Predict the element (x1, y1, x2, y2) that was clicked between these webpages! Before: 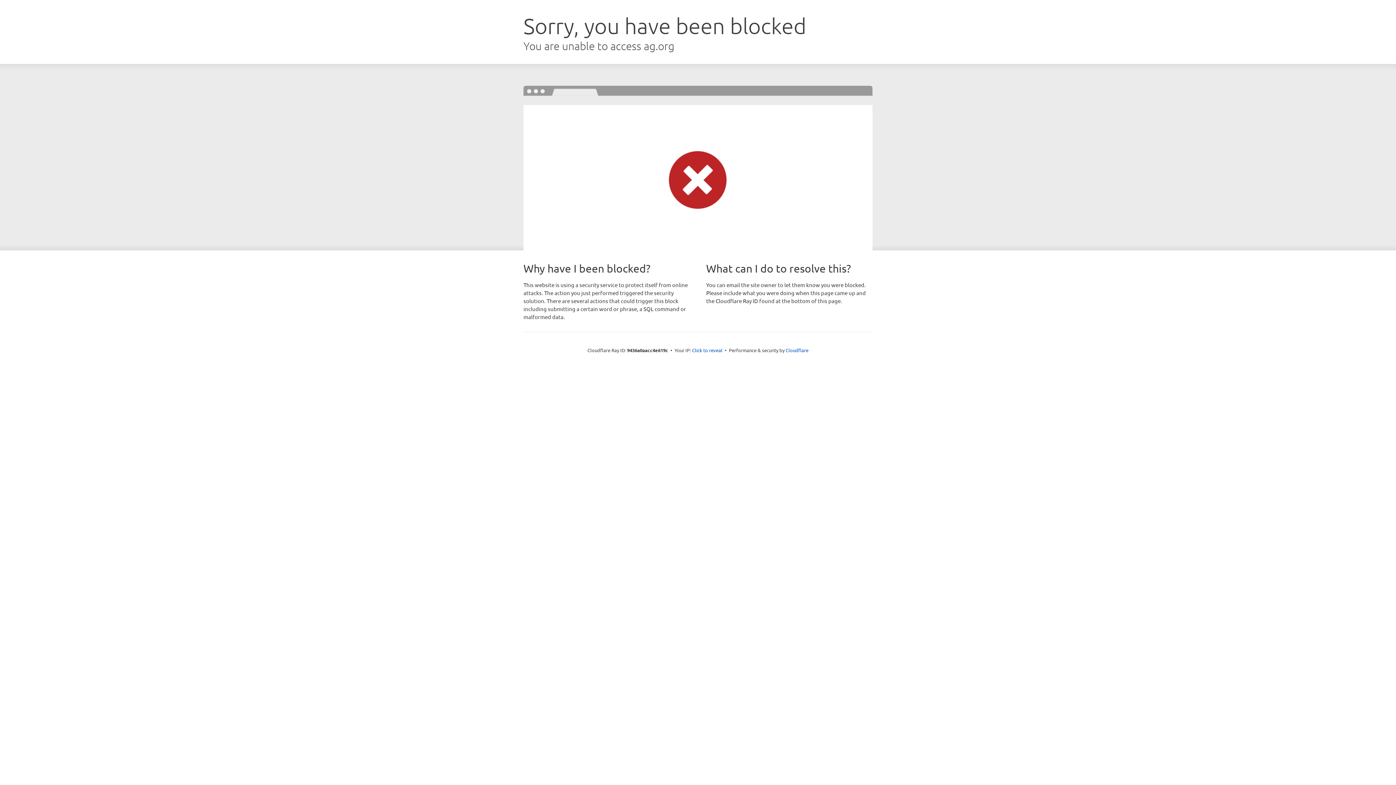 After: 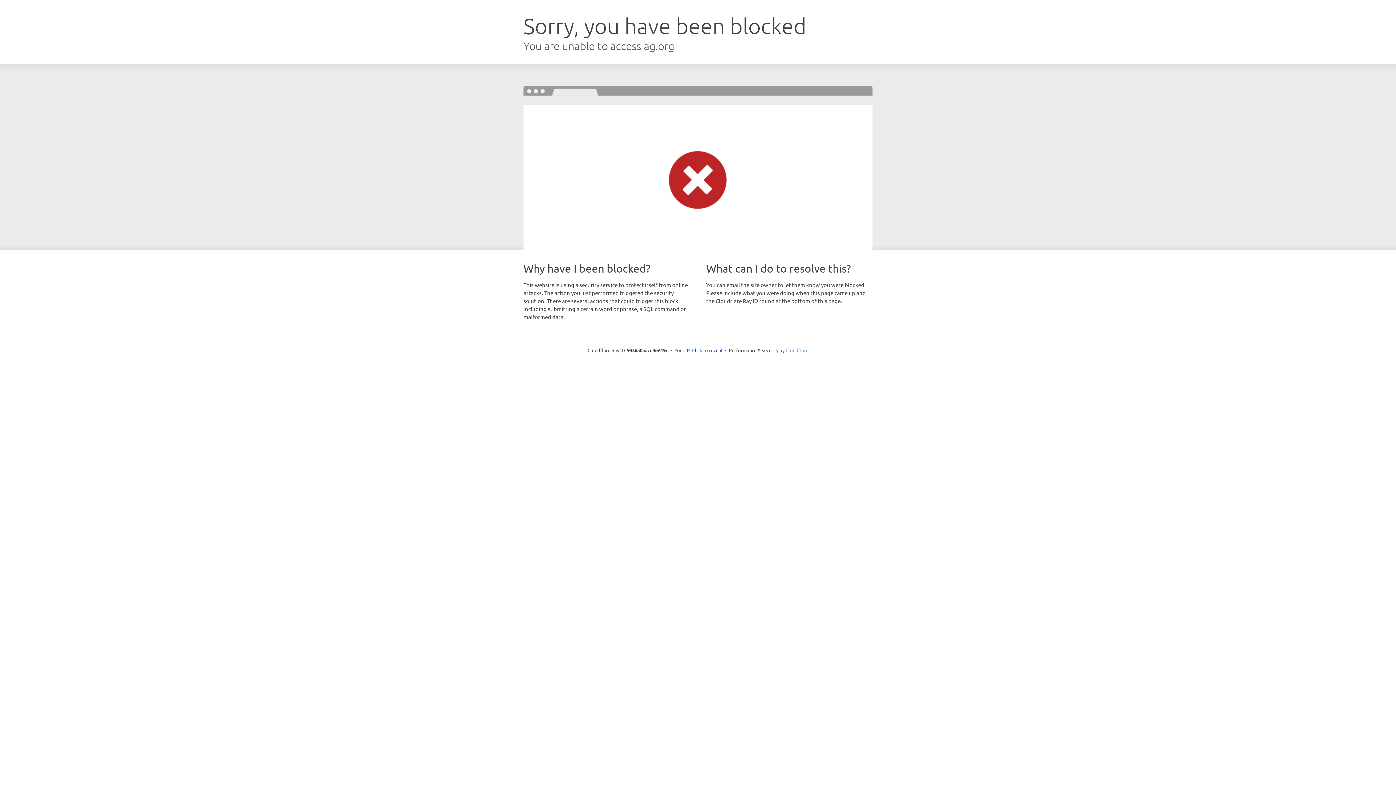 Action: label: Cloudflare bbox: (785, 347, 808, 353)